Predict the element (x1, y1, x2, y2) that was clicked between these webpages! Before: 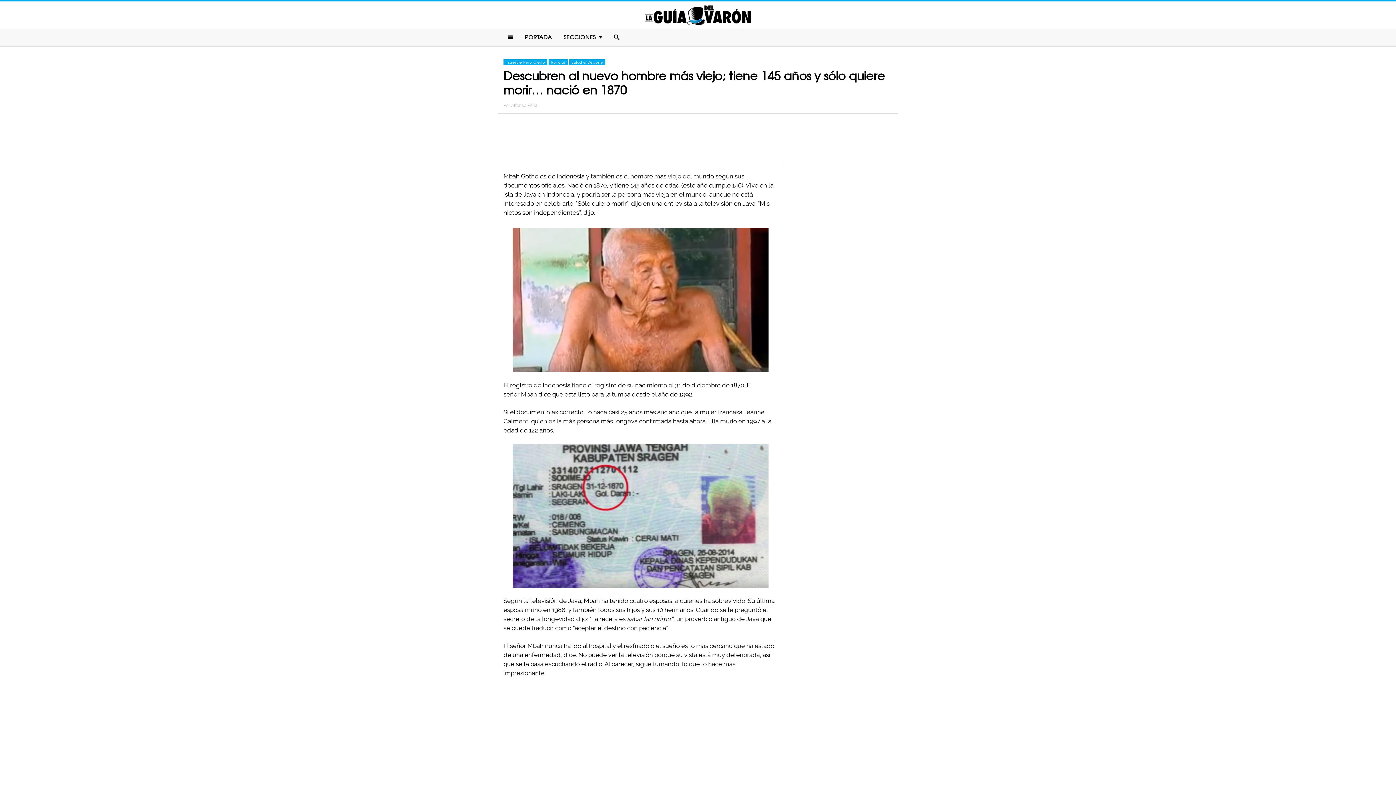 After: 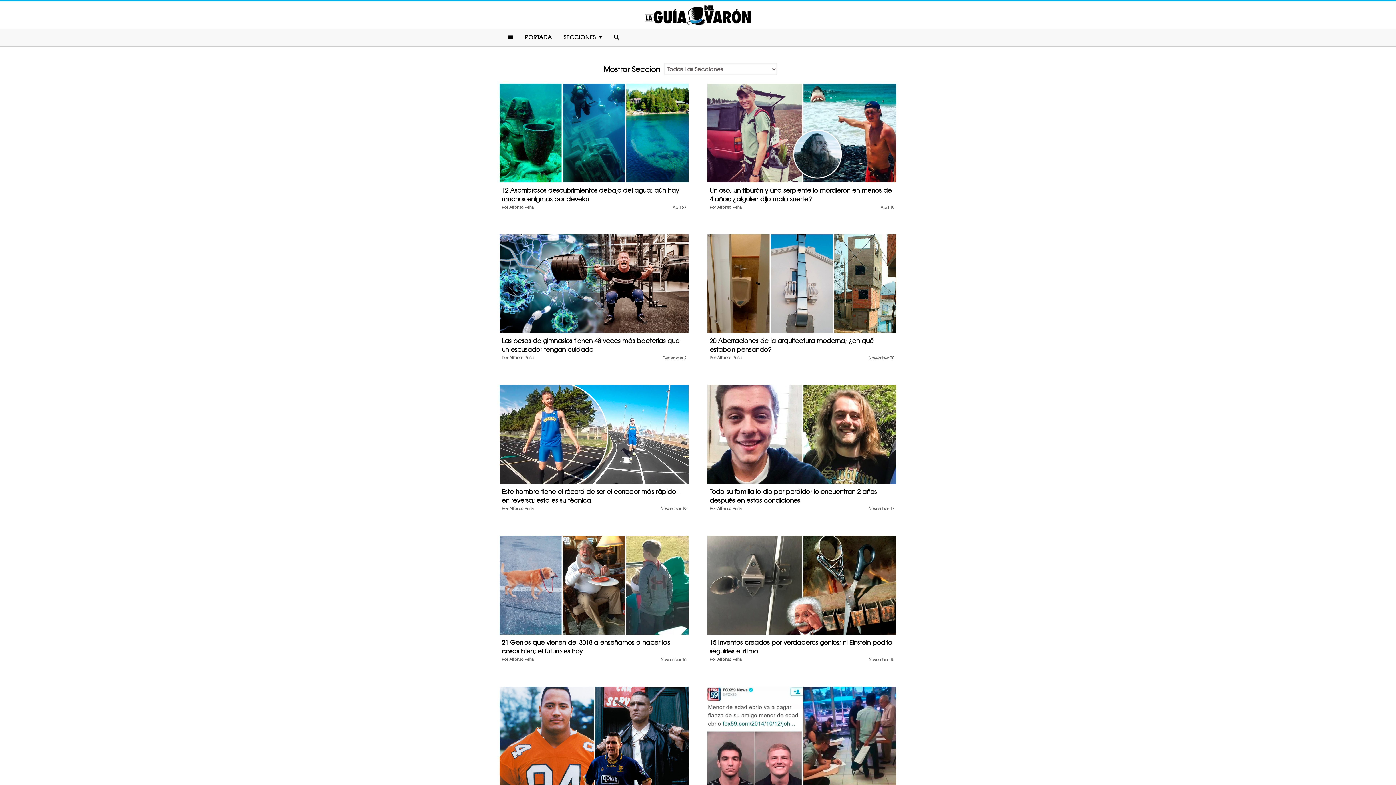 Action: bbox: (511, 102, 537, 108) label: Alfonso Peña